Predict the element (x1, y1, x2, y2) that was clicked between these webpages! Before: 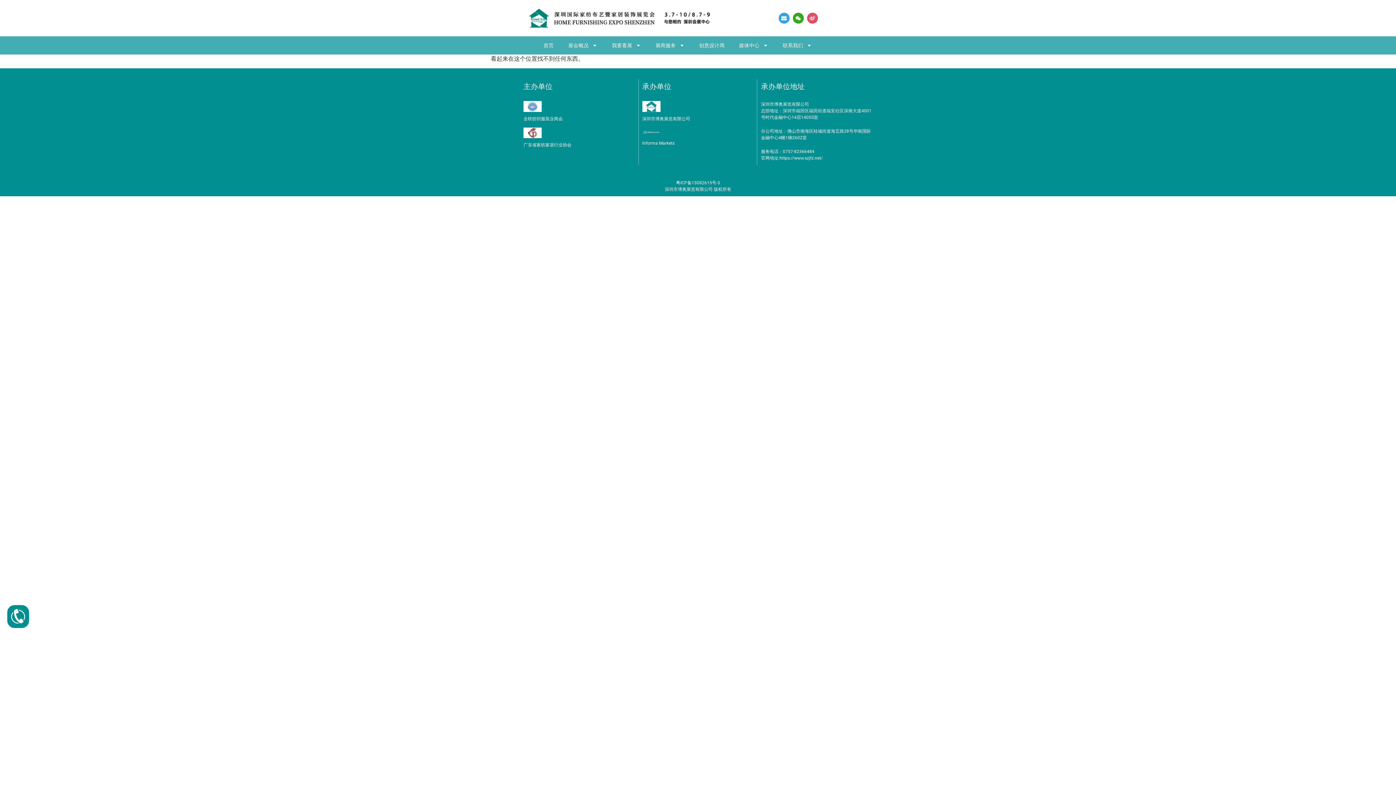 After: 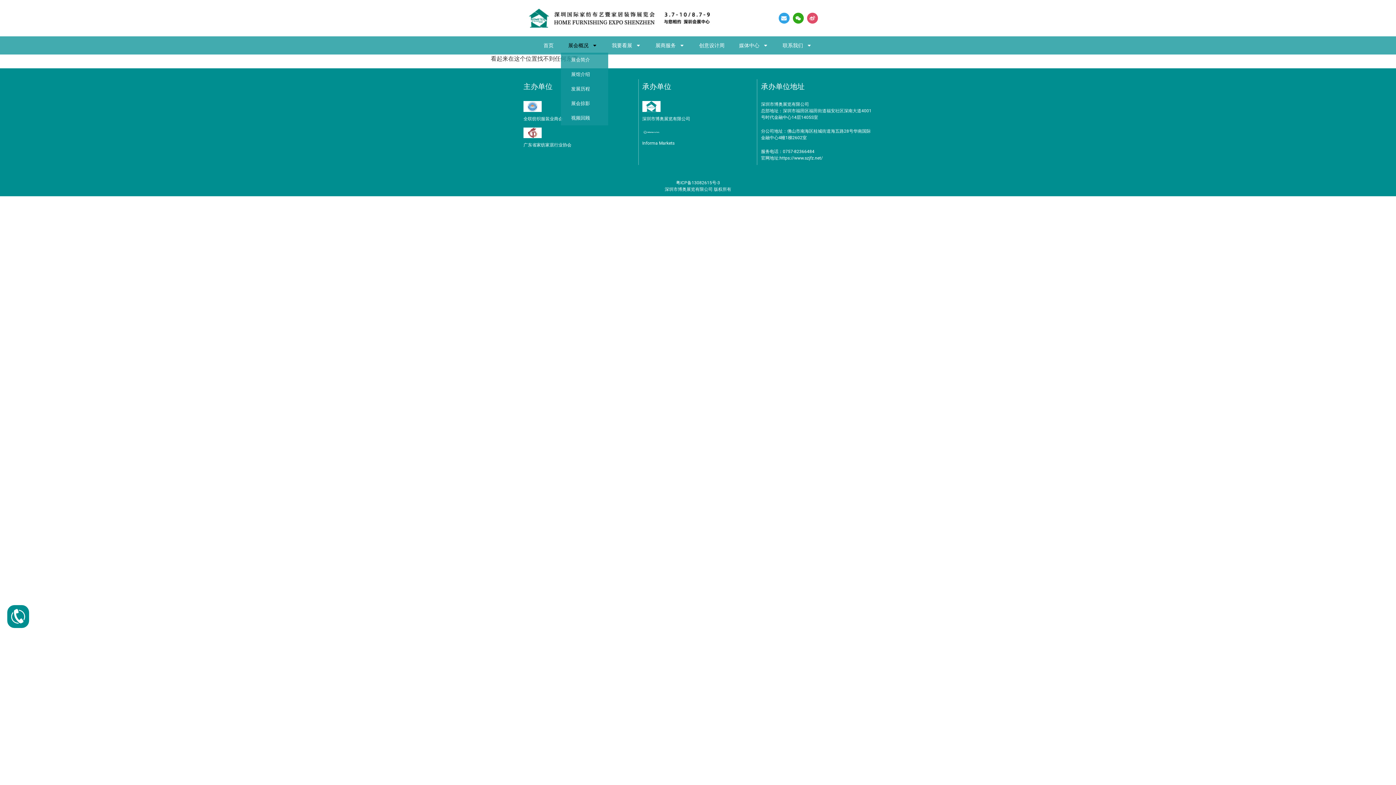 Action: bbox: (561, 38, 604, 52) label: 展会概况